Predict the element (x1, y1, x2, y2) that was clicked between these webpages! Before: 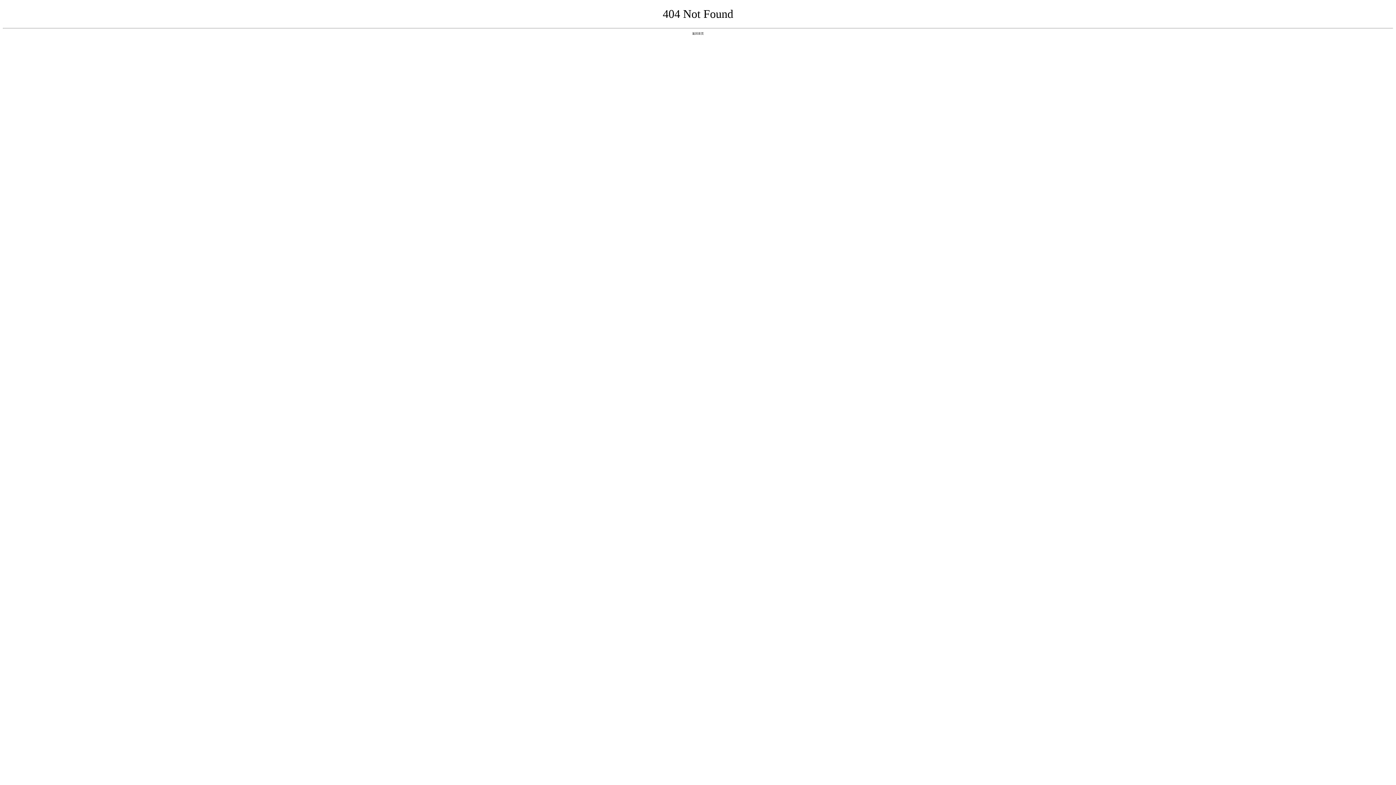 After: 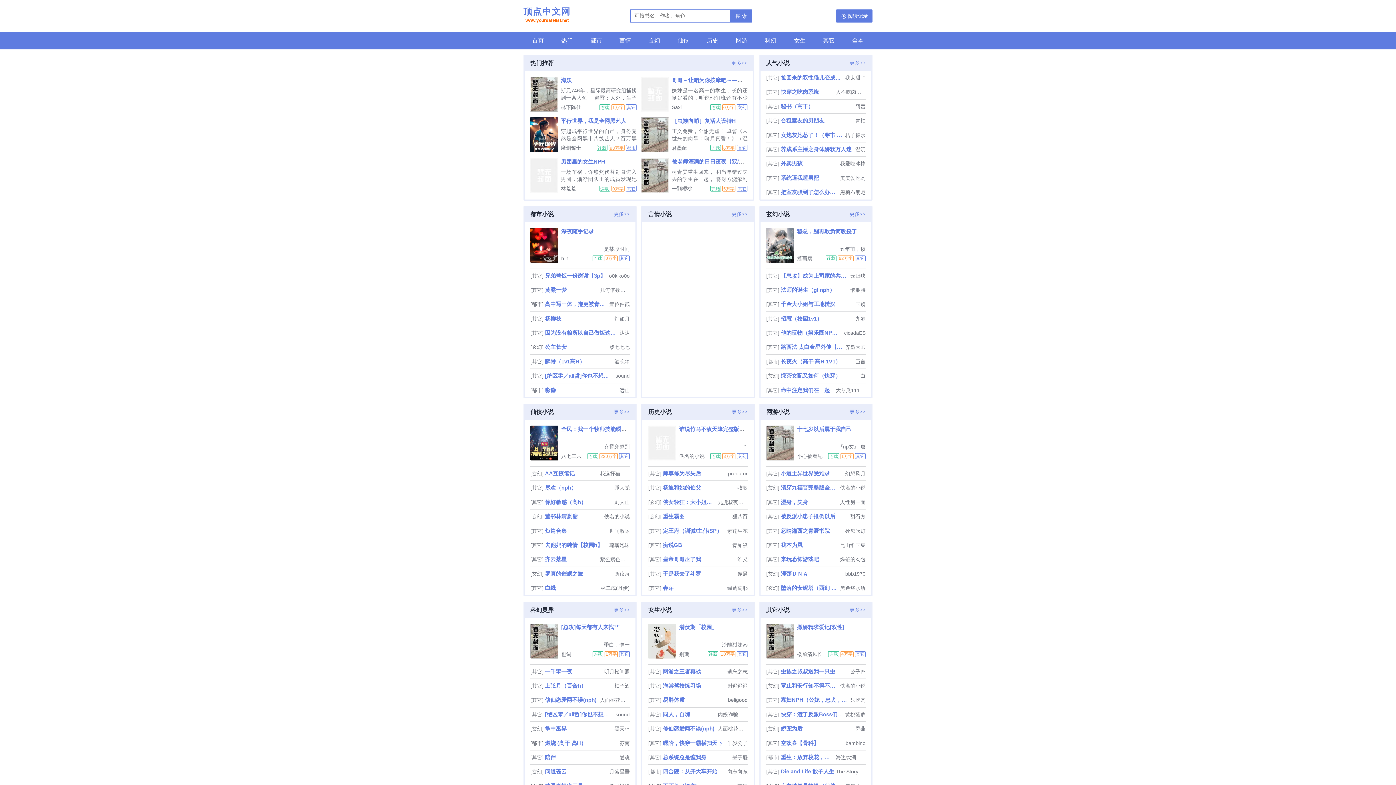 Action: bbox: (692, 31, 704, 35) label: 返回首页